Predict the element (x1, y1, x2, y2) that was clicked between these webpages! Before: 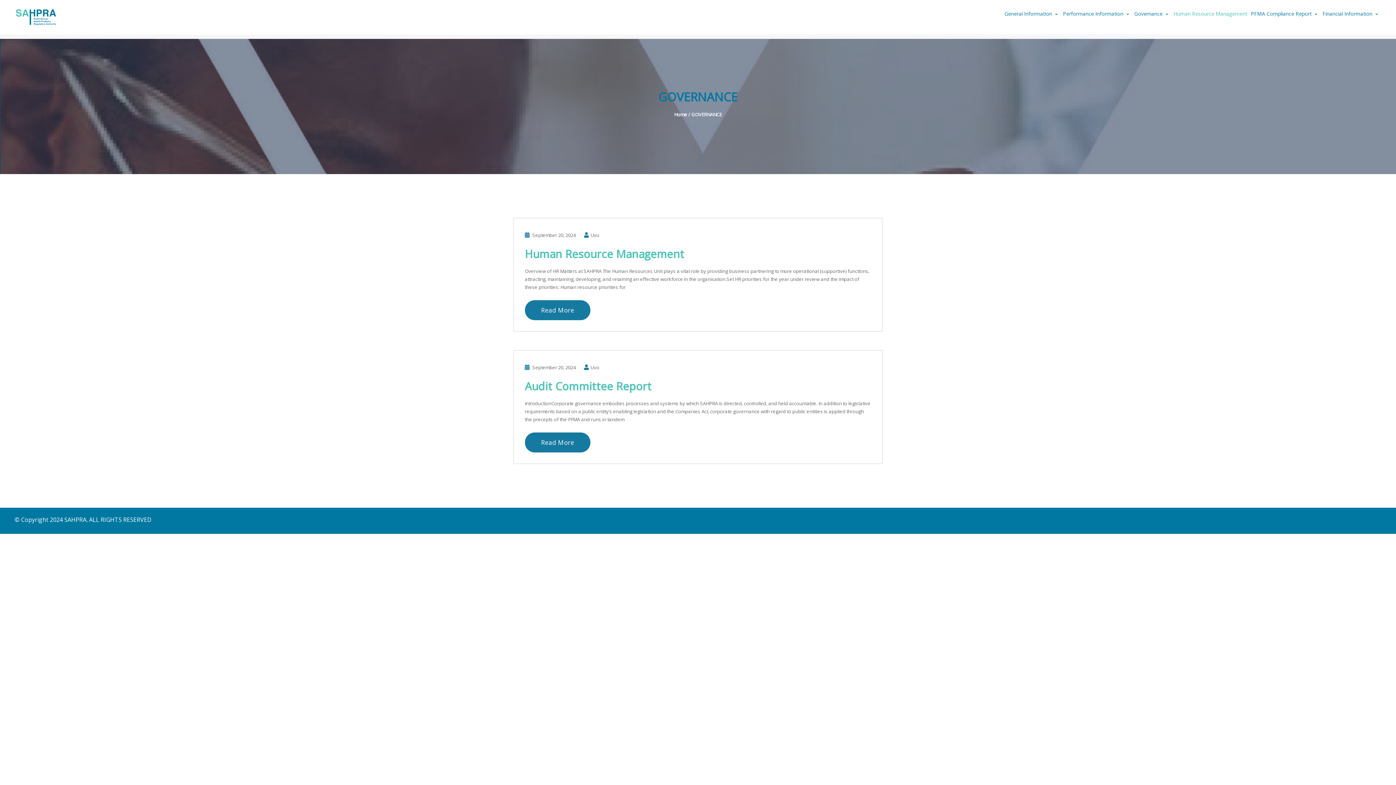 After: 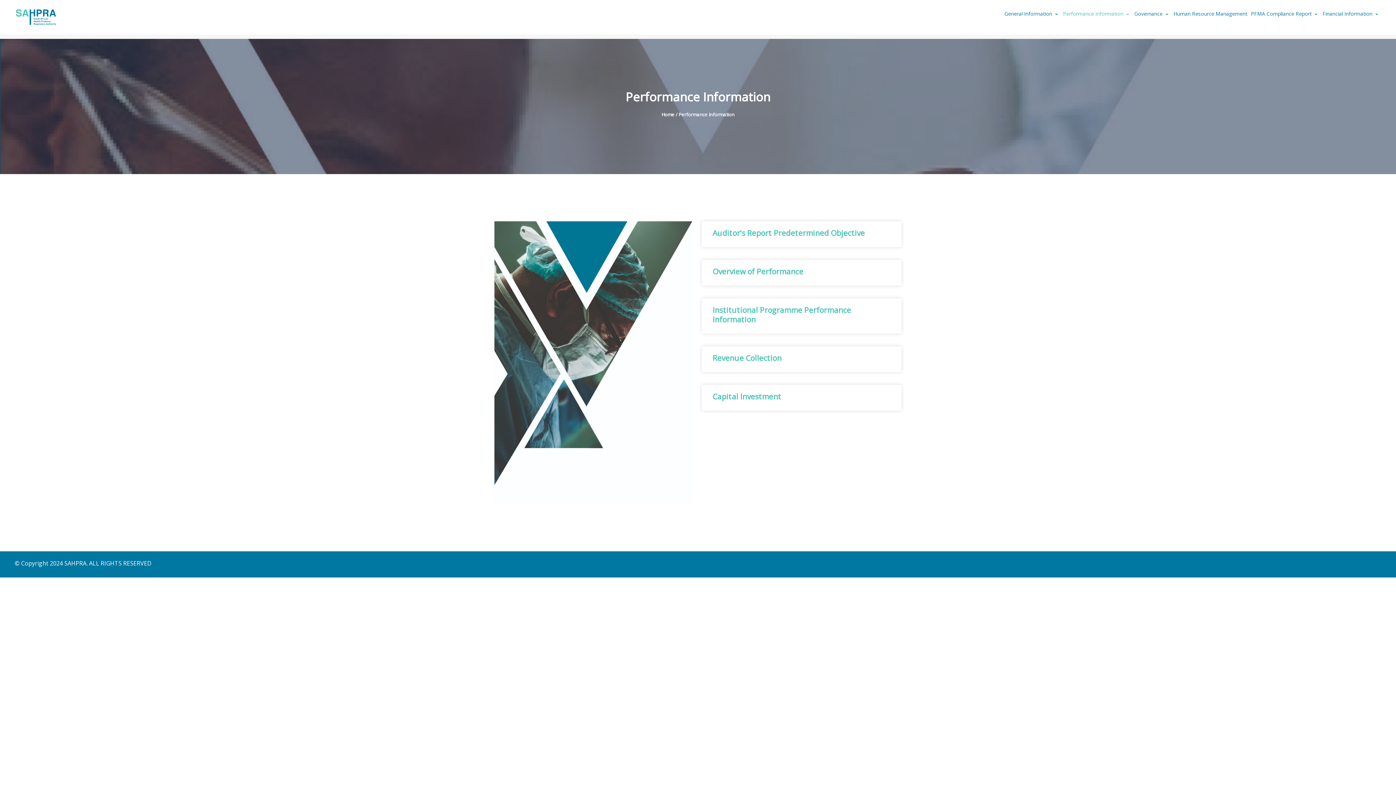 Action: label: Performance Information  bbox: (1061, 12, 1132, 16)